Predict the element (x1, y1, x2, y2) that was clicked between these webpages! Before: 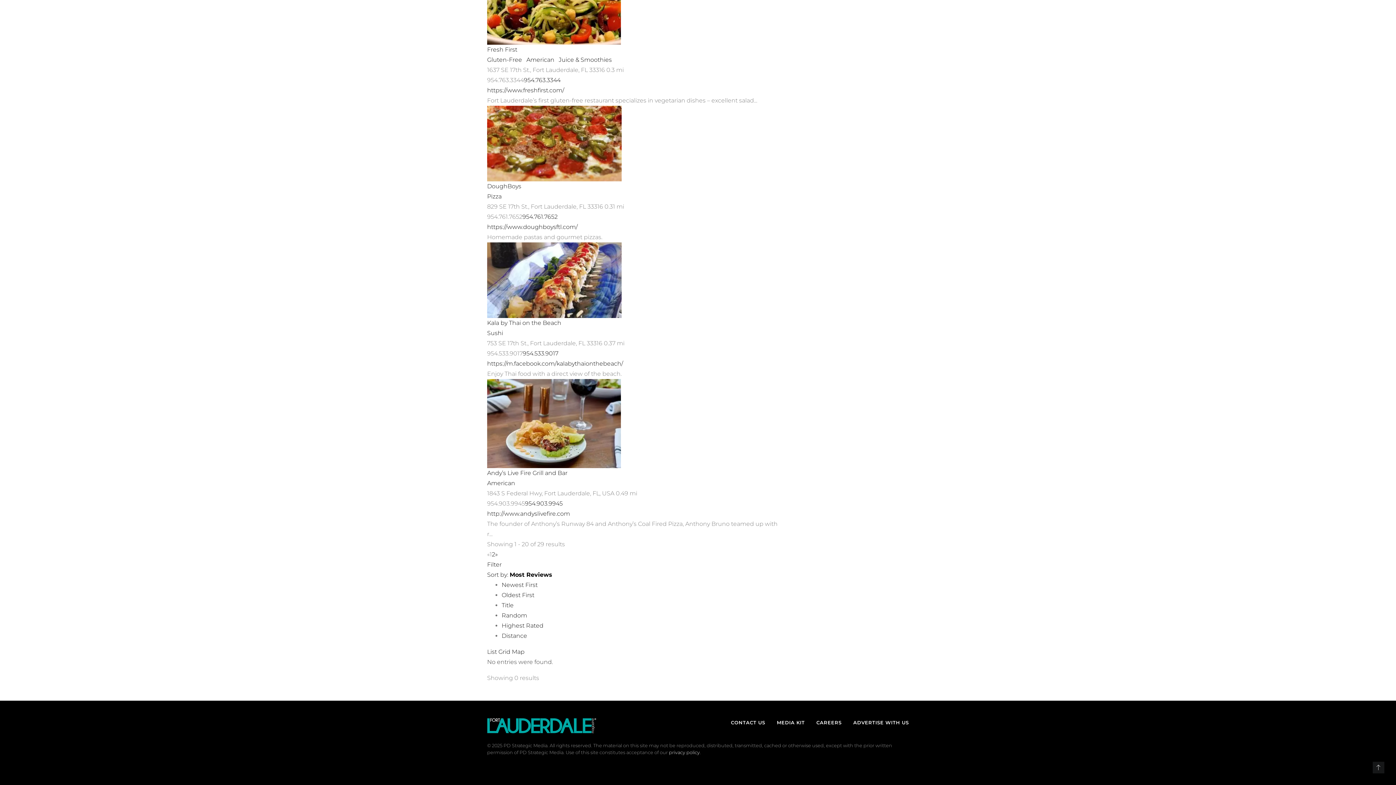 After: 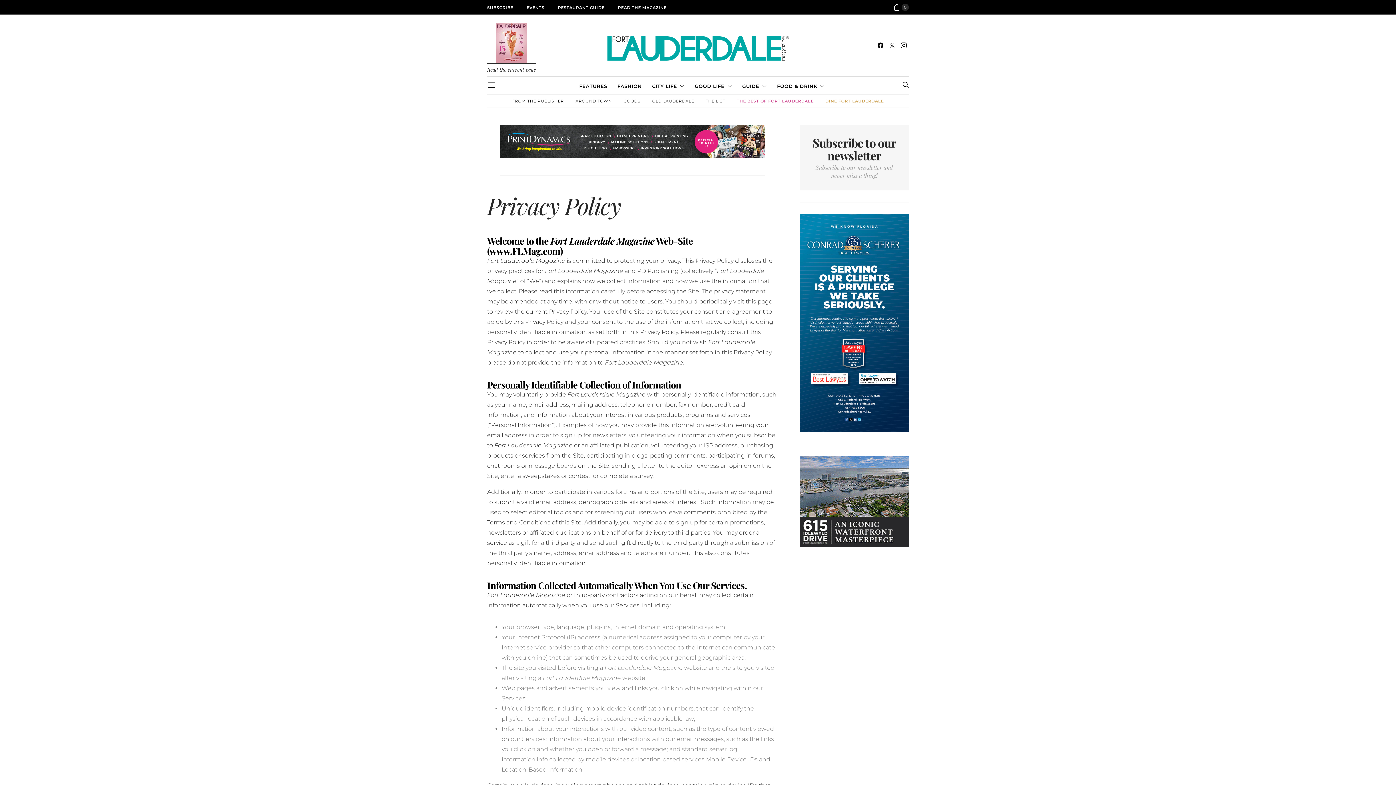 Action: label: privacy policy bbox: (669, 750, 700, 755)